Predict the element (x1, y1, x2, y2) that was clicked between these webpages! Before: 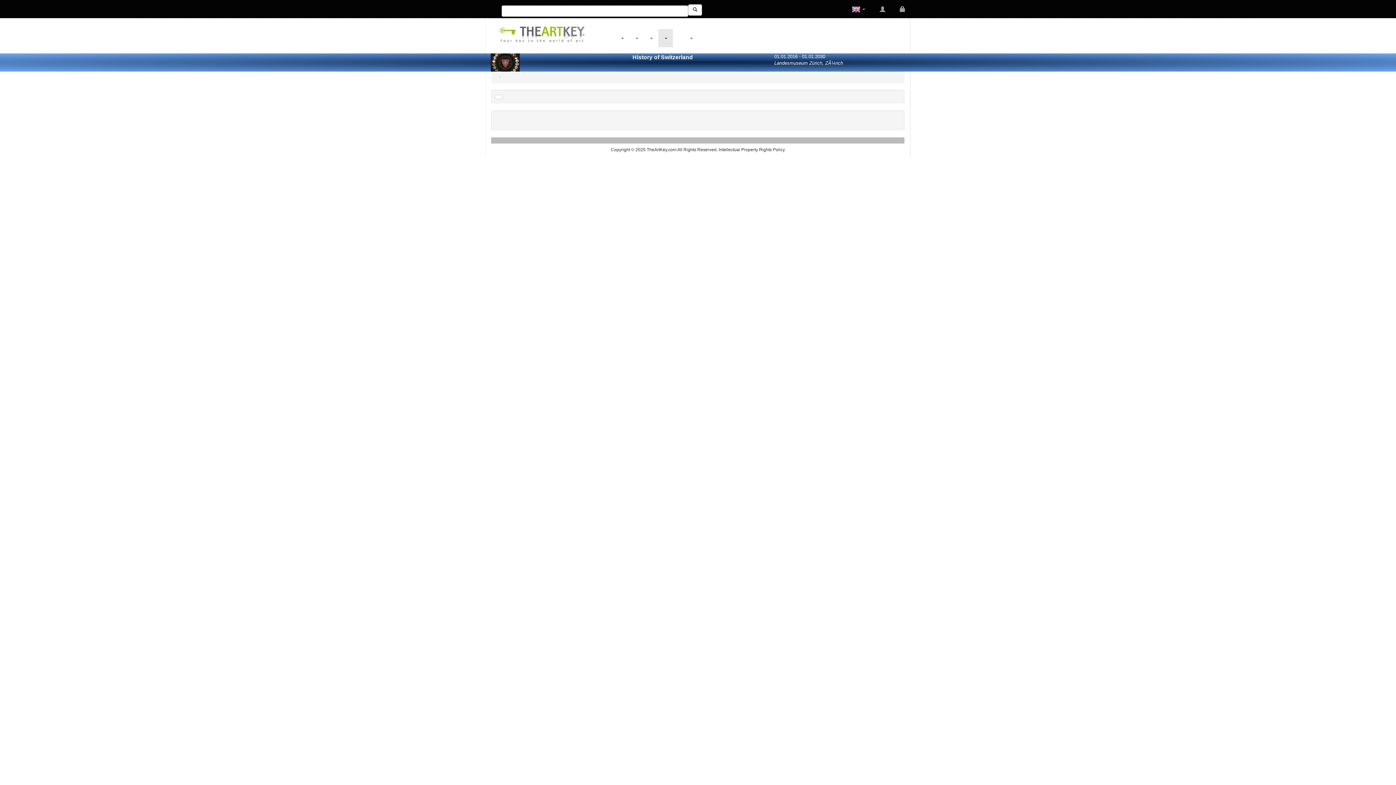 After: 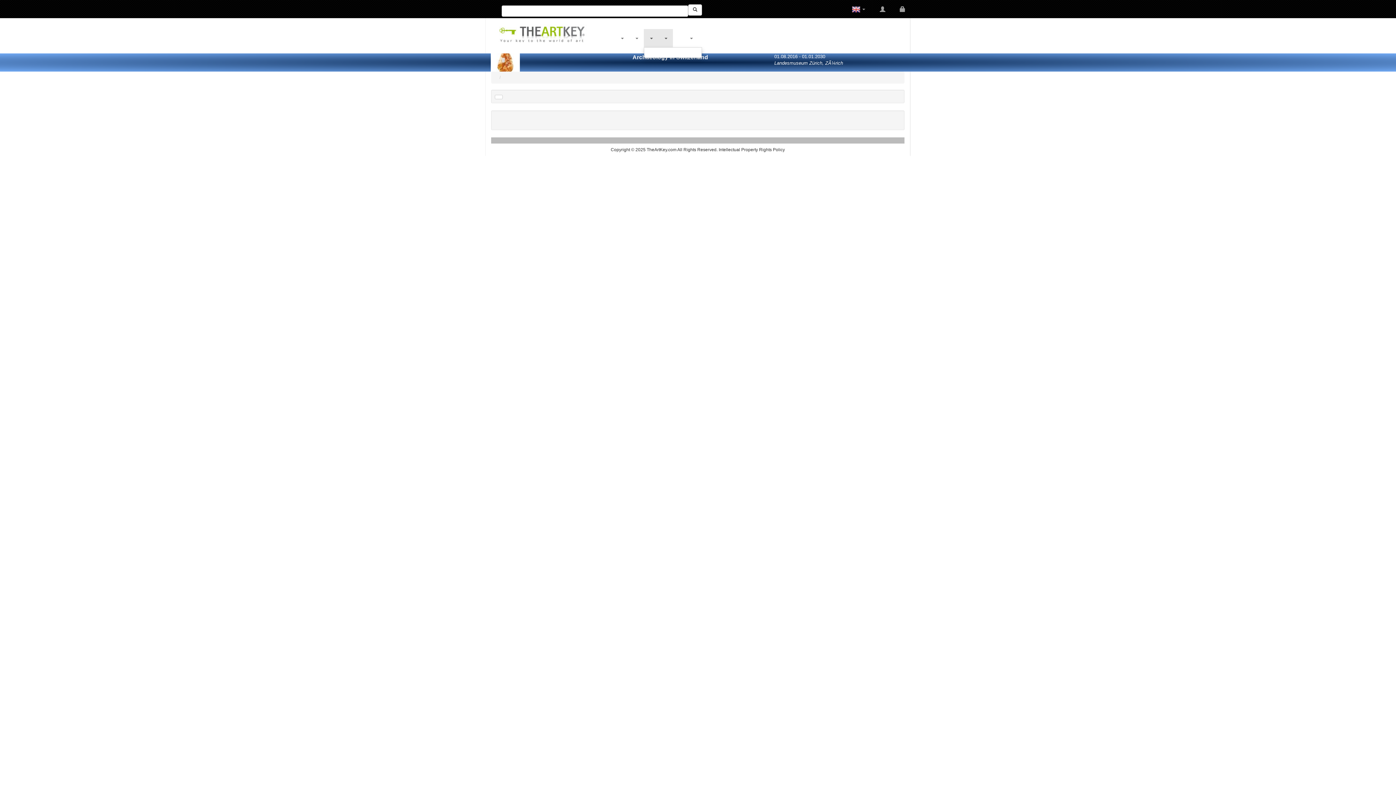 Action: bbox: (644, 29, 658, 47)